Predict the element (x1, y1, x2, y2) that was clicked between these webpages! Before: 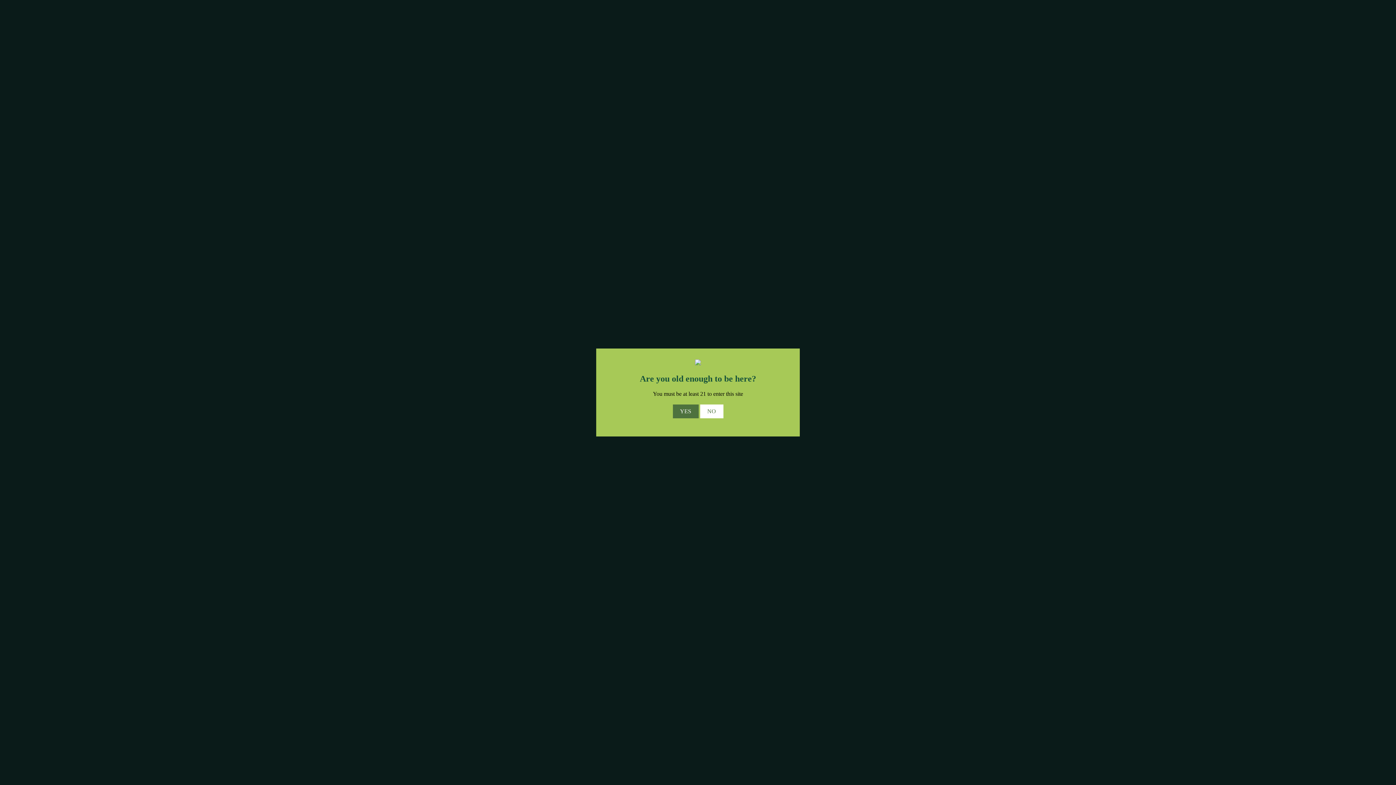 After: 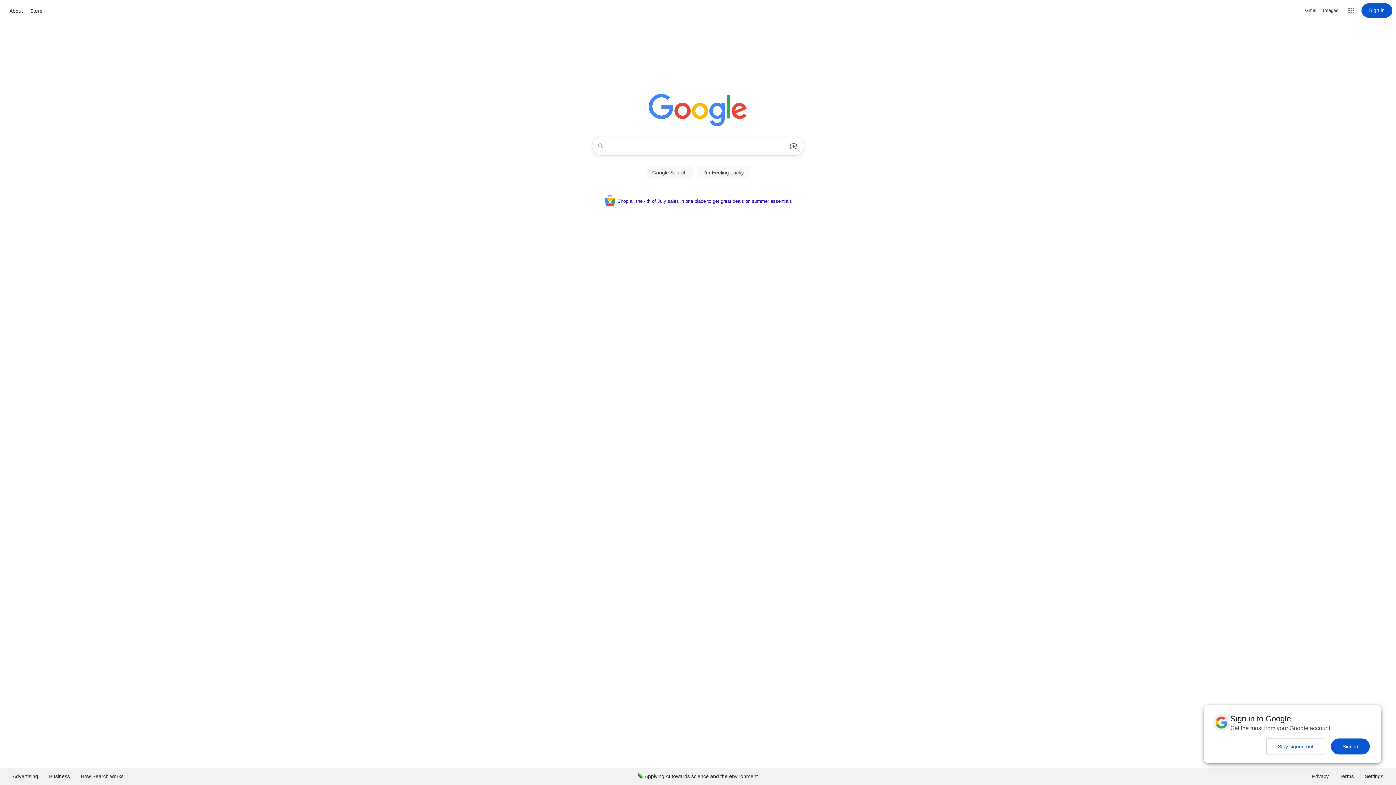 Action: label: NO bbox: (700, 404, 723, 418)